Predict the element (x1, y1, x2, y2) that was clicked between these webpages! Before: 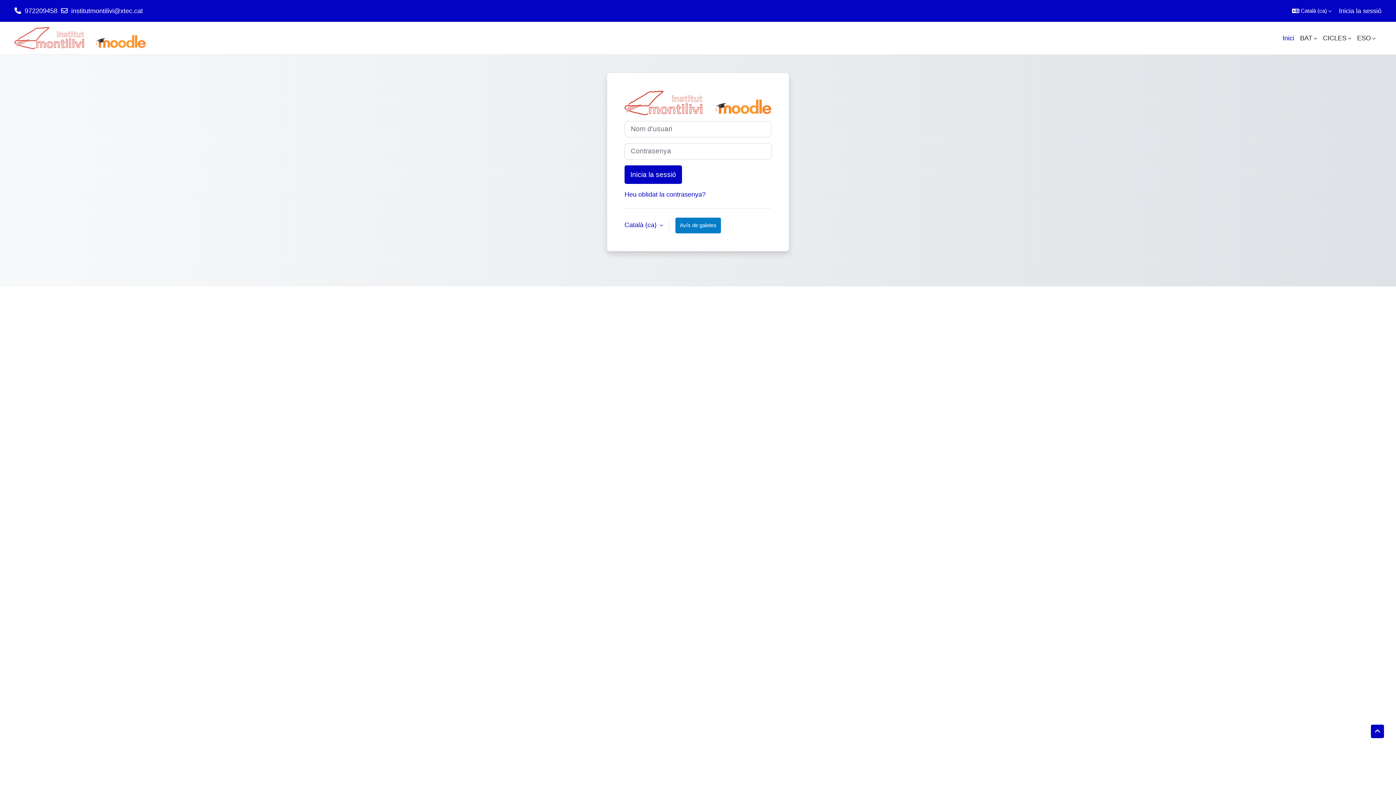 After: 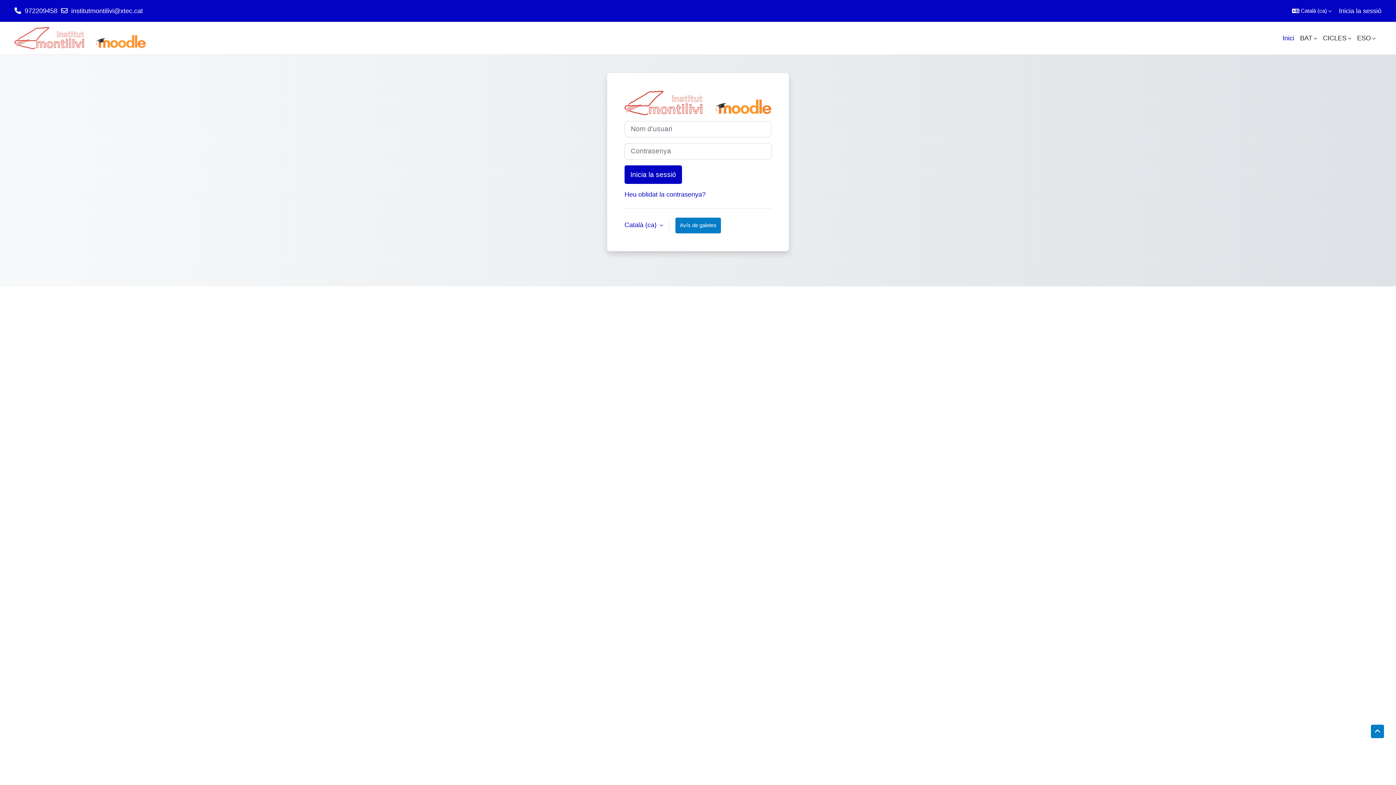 Action: bbox: (1370, 724, 1384, 738)